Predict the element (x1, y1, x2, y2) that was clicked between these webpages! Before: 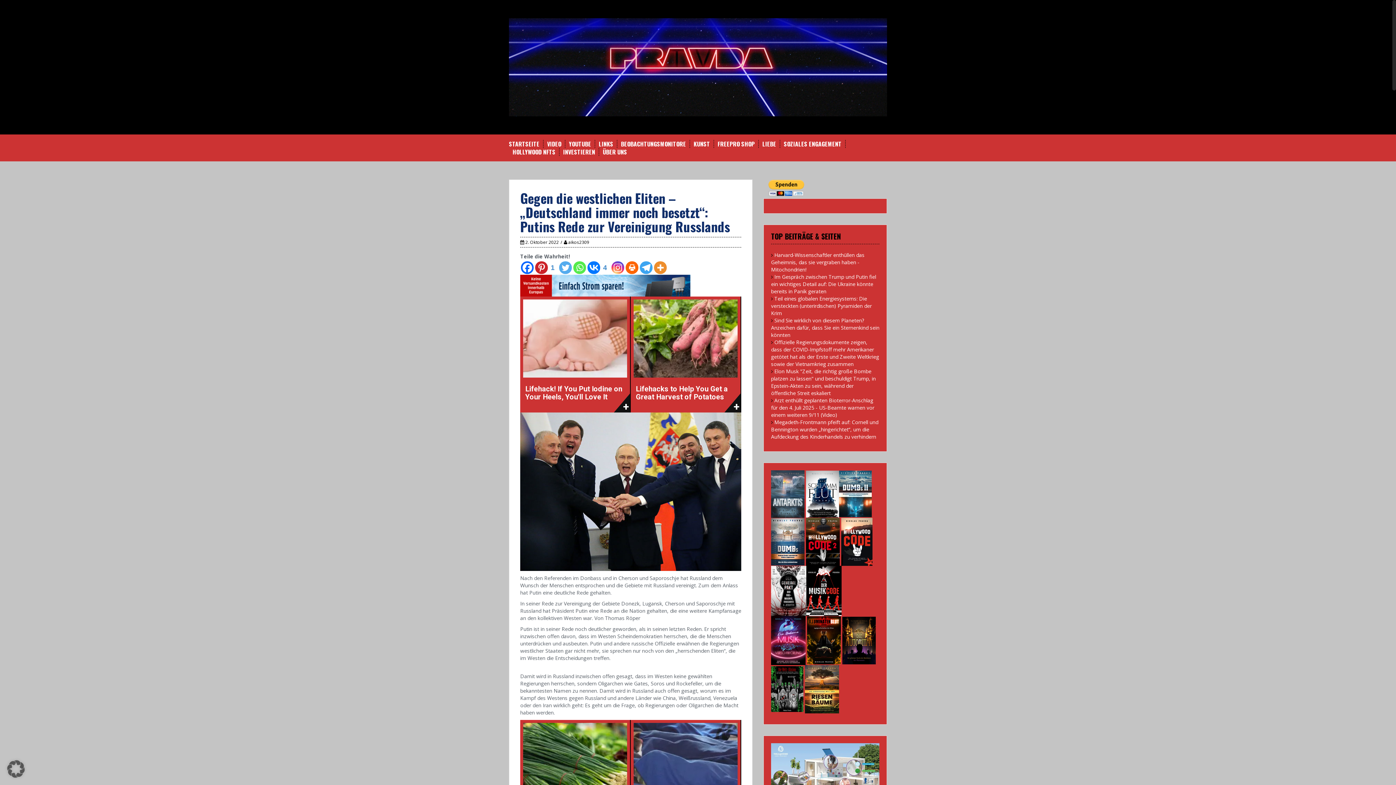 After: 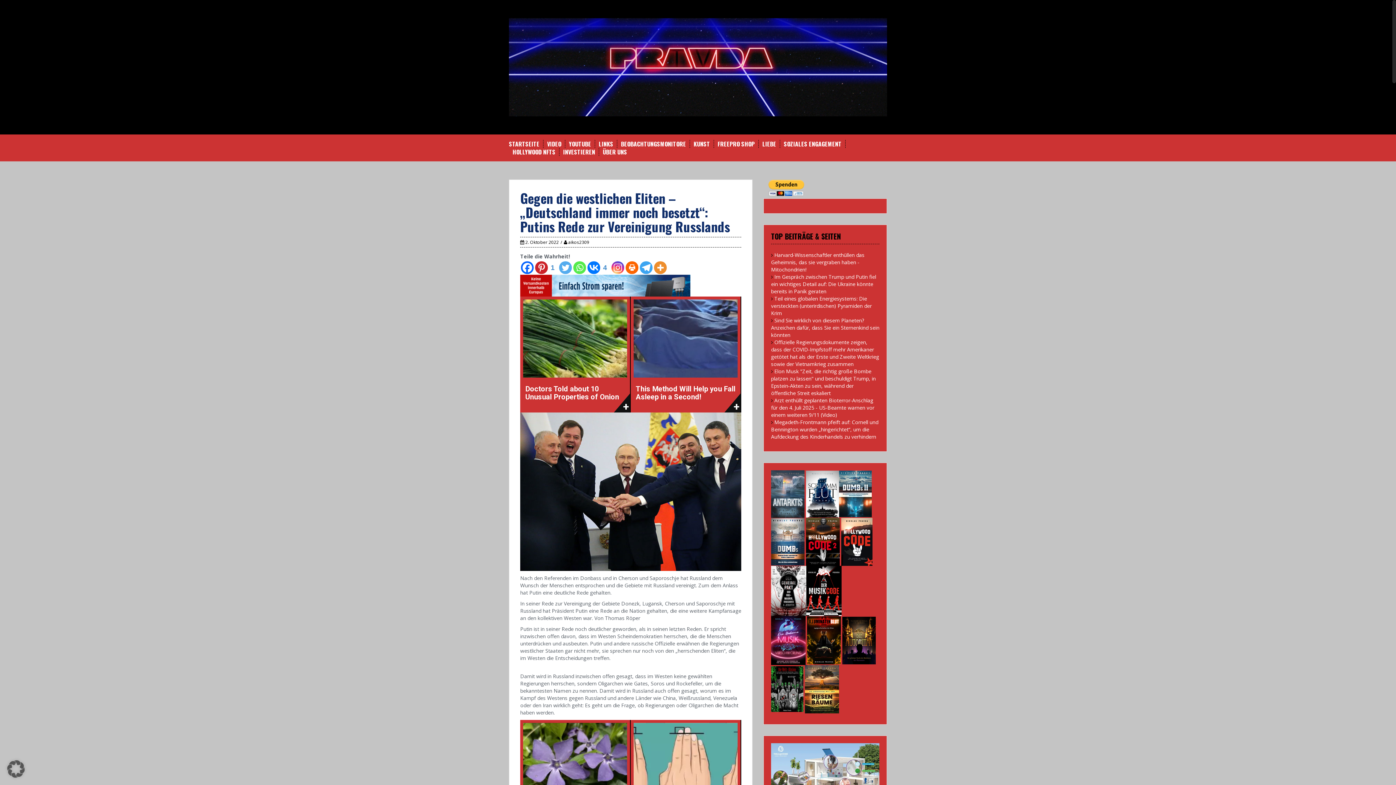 Action: label: 2. Oktober 2022 bbox: (525, 239, 558, 245)